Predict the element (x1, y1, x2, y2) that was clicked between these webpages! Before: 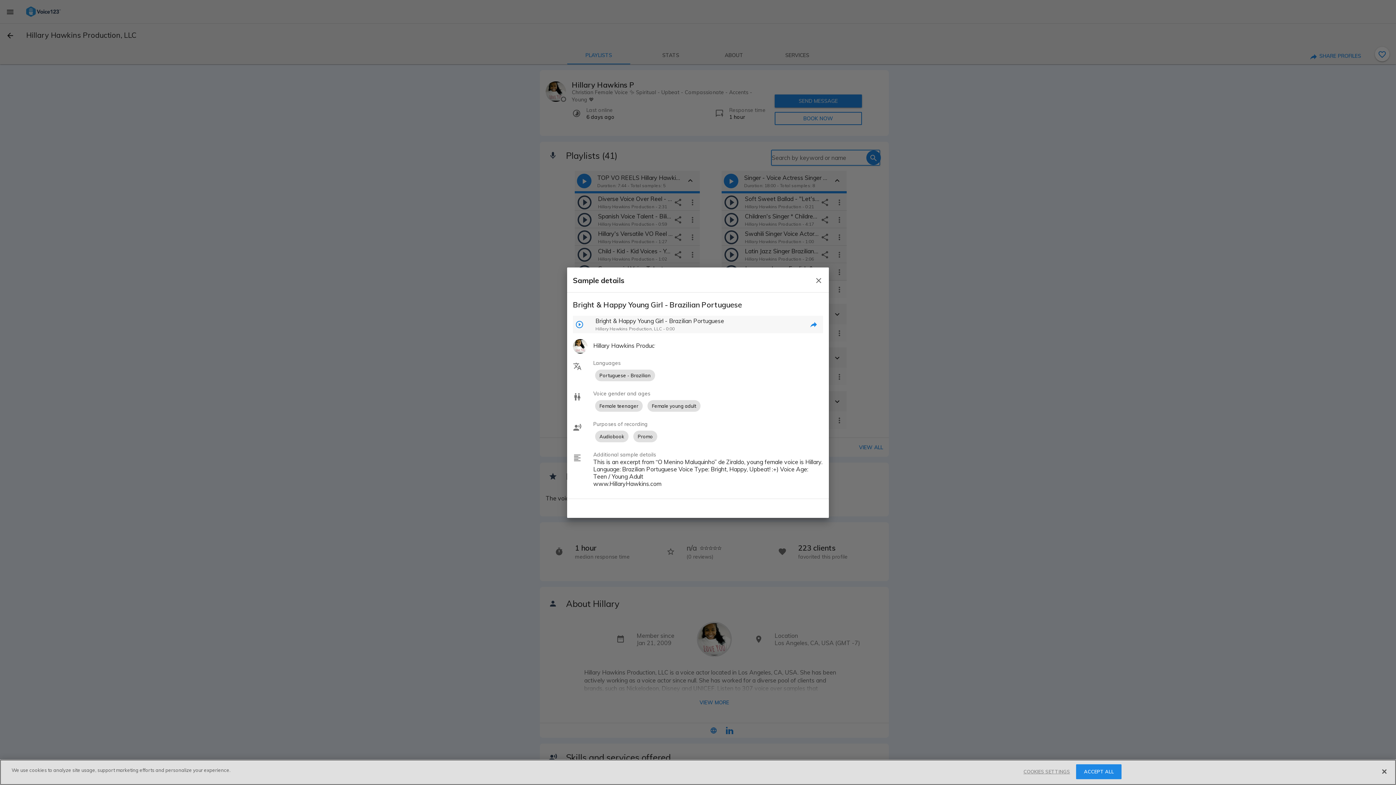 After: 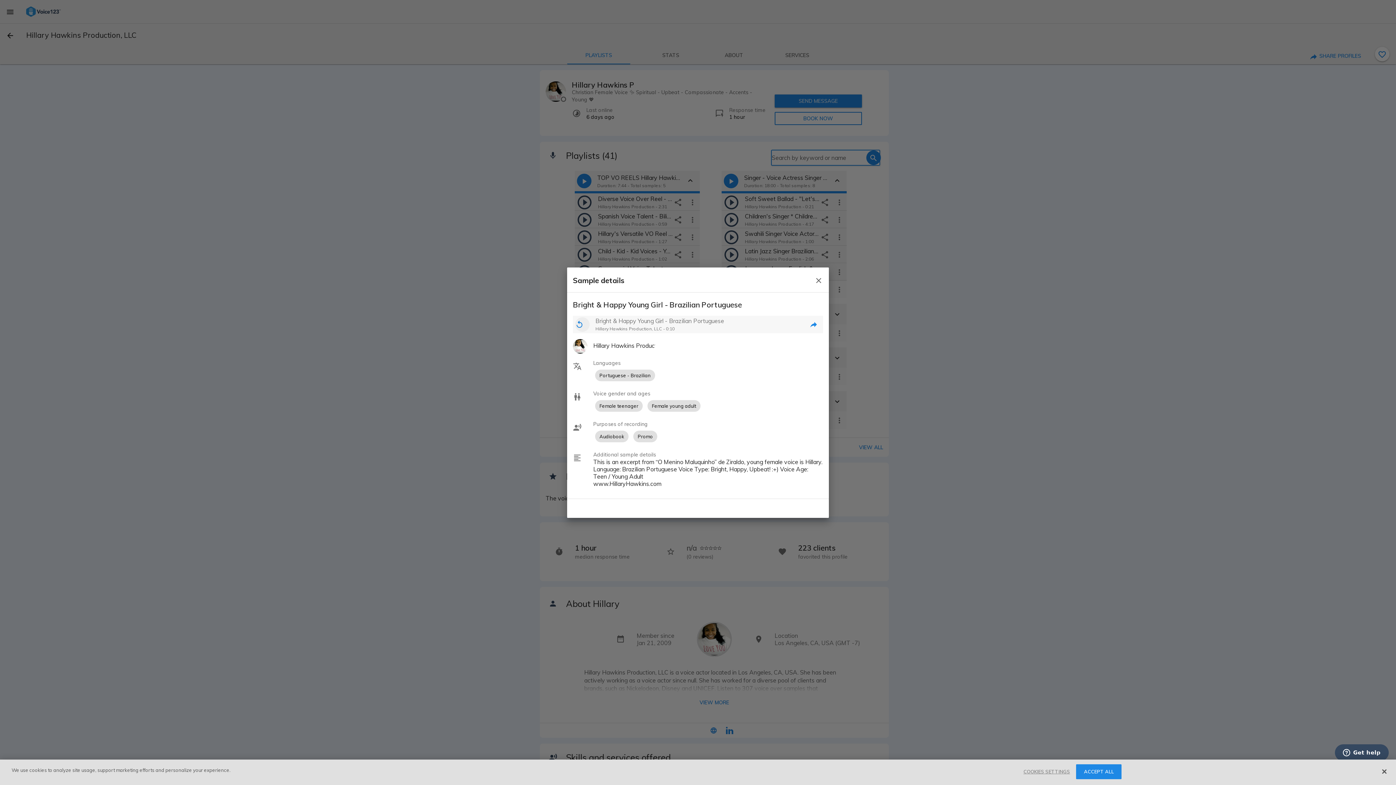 Action: bbox: (575, 317, 589, 331)